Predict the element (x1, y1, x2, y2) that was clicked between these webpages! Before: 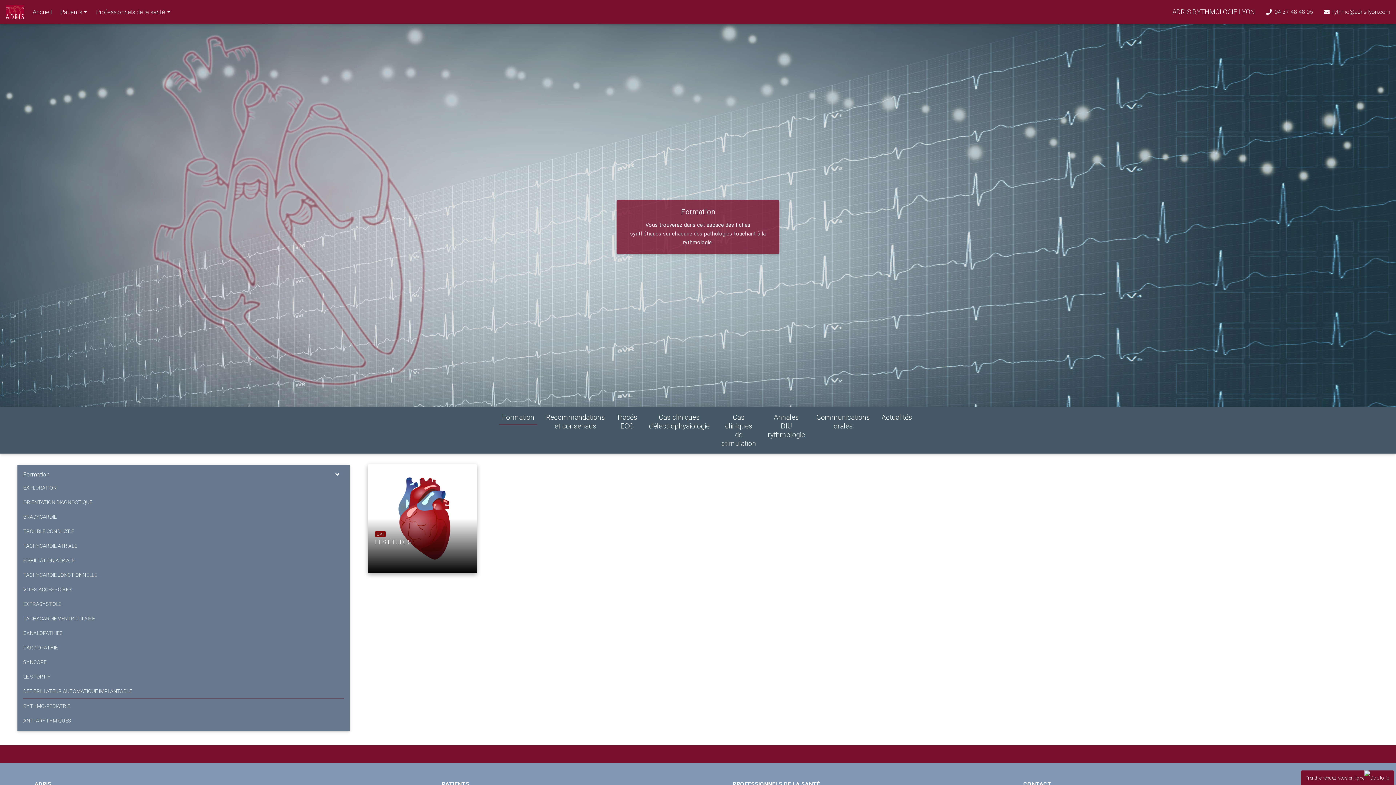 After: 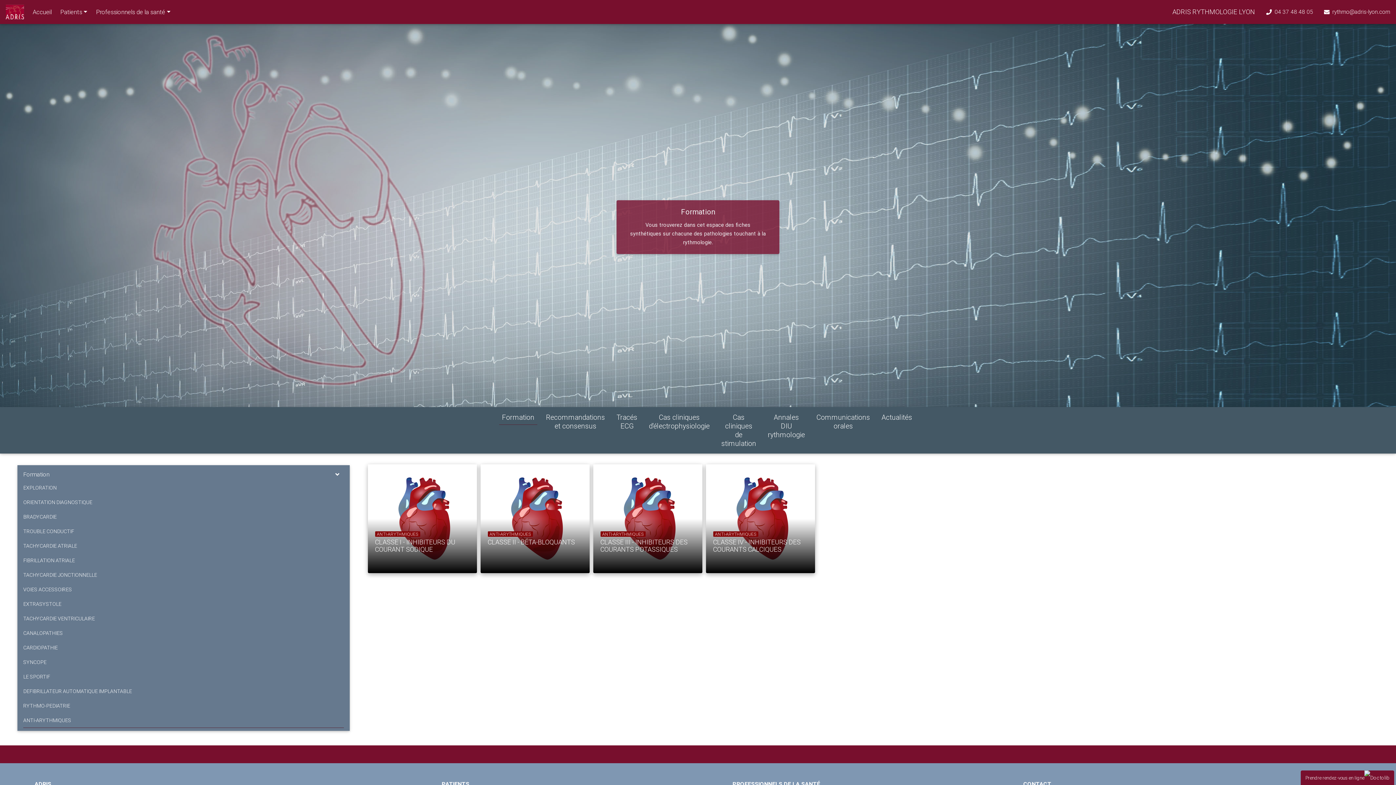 Action: bbox: (23, 713, 343, 728) label: ANTI-ARYTHMIQUES